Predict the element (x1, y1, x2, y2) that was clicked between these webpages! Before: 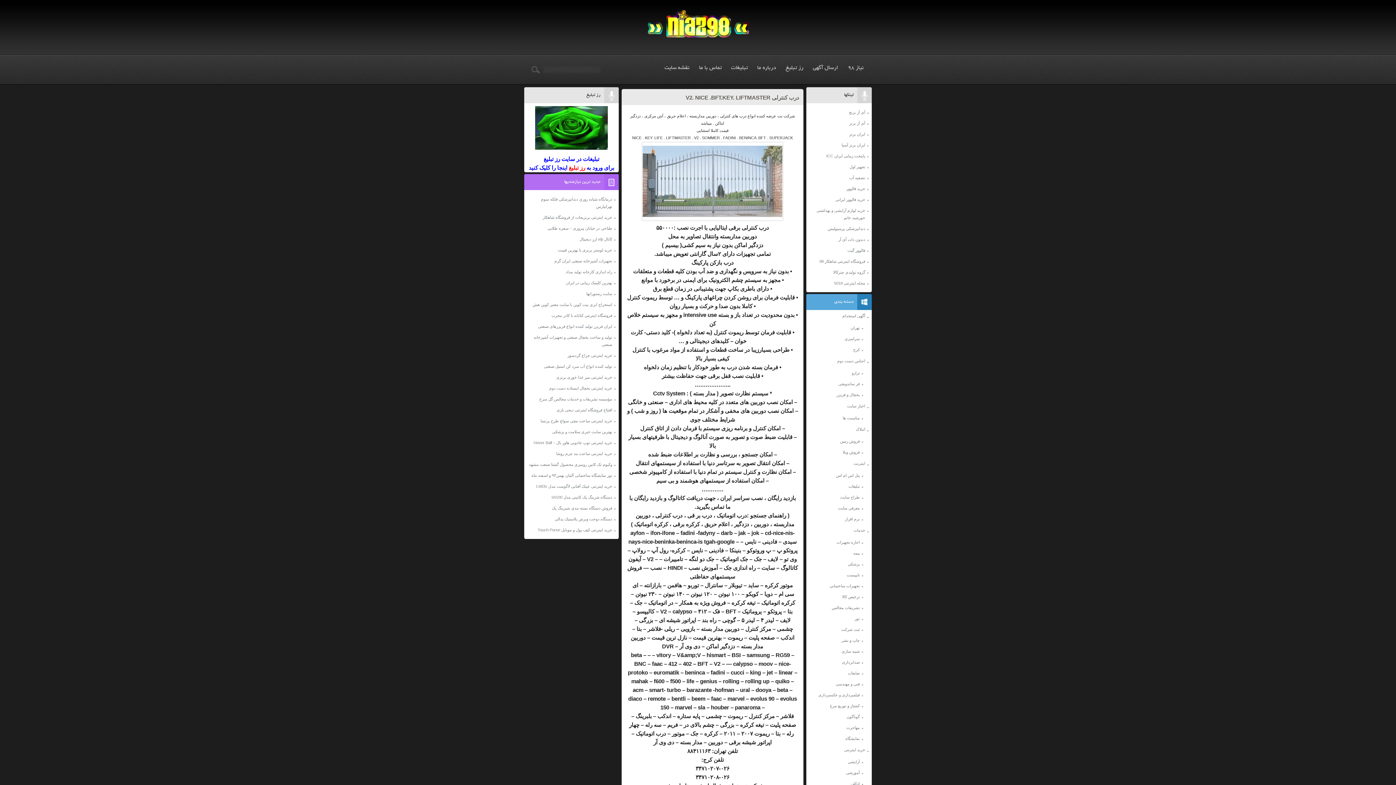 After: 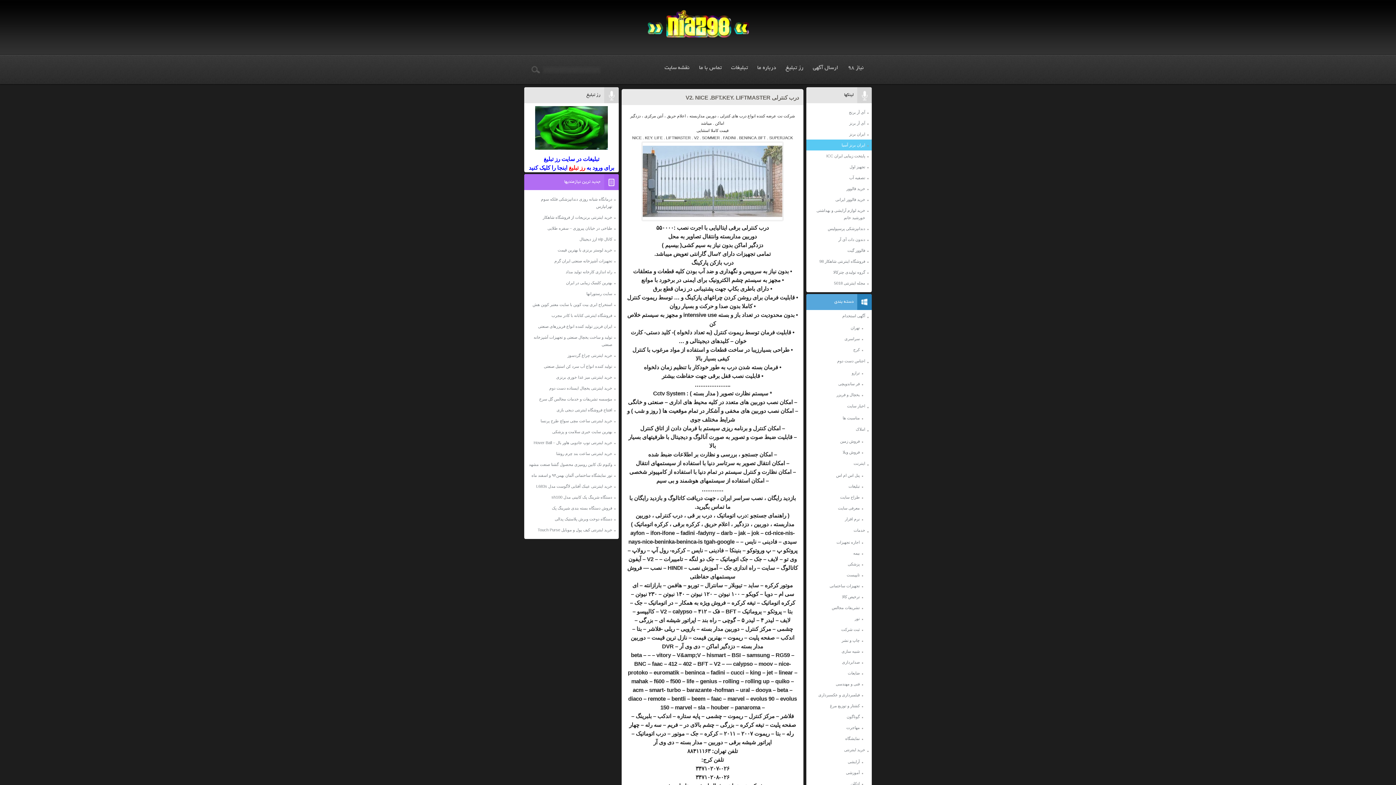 Action: label: ایران برنز آسیا bbox: (806, 139, 872, 150)